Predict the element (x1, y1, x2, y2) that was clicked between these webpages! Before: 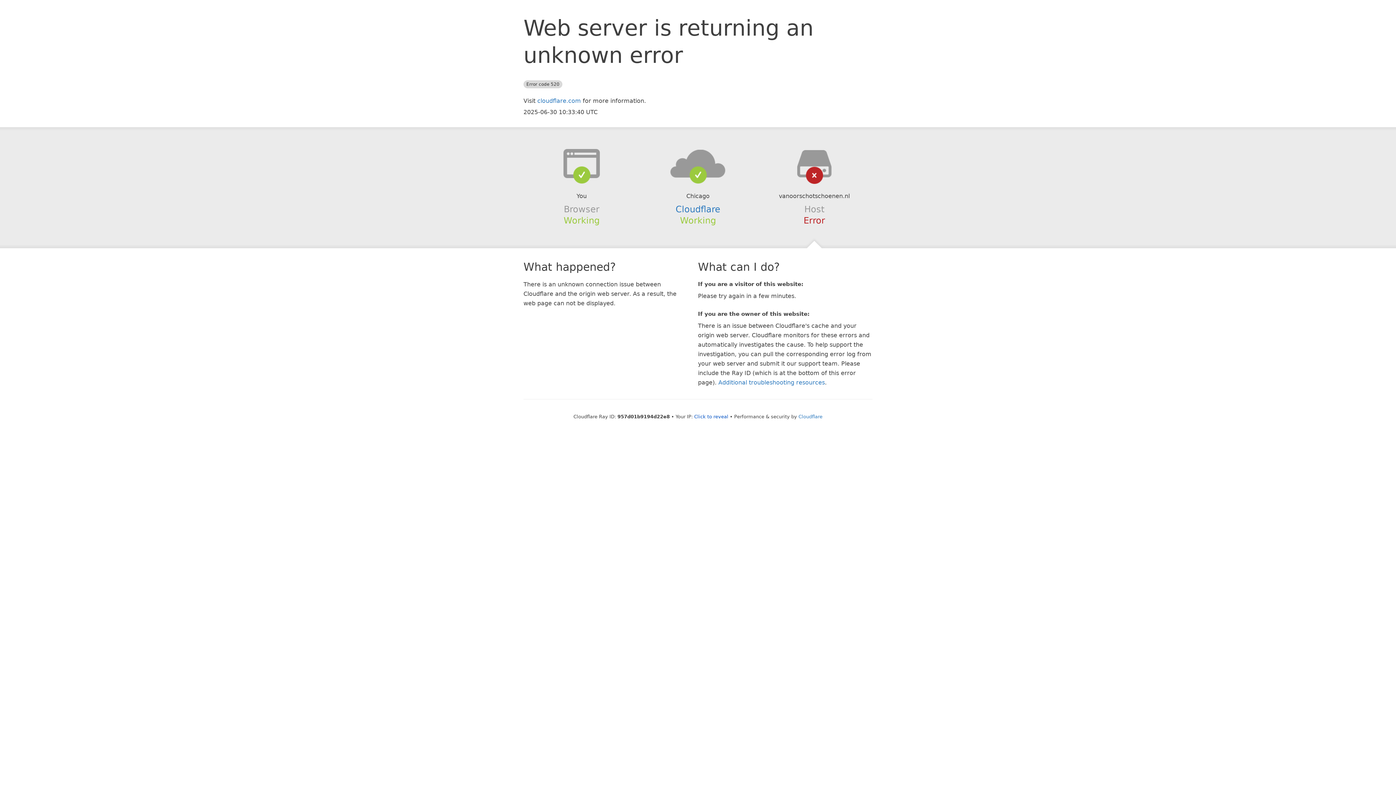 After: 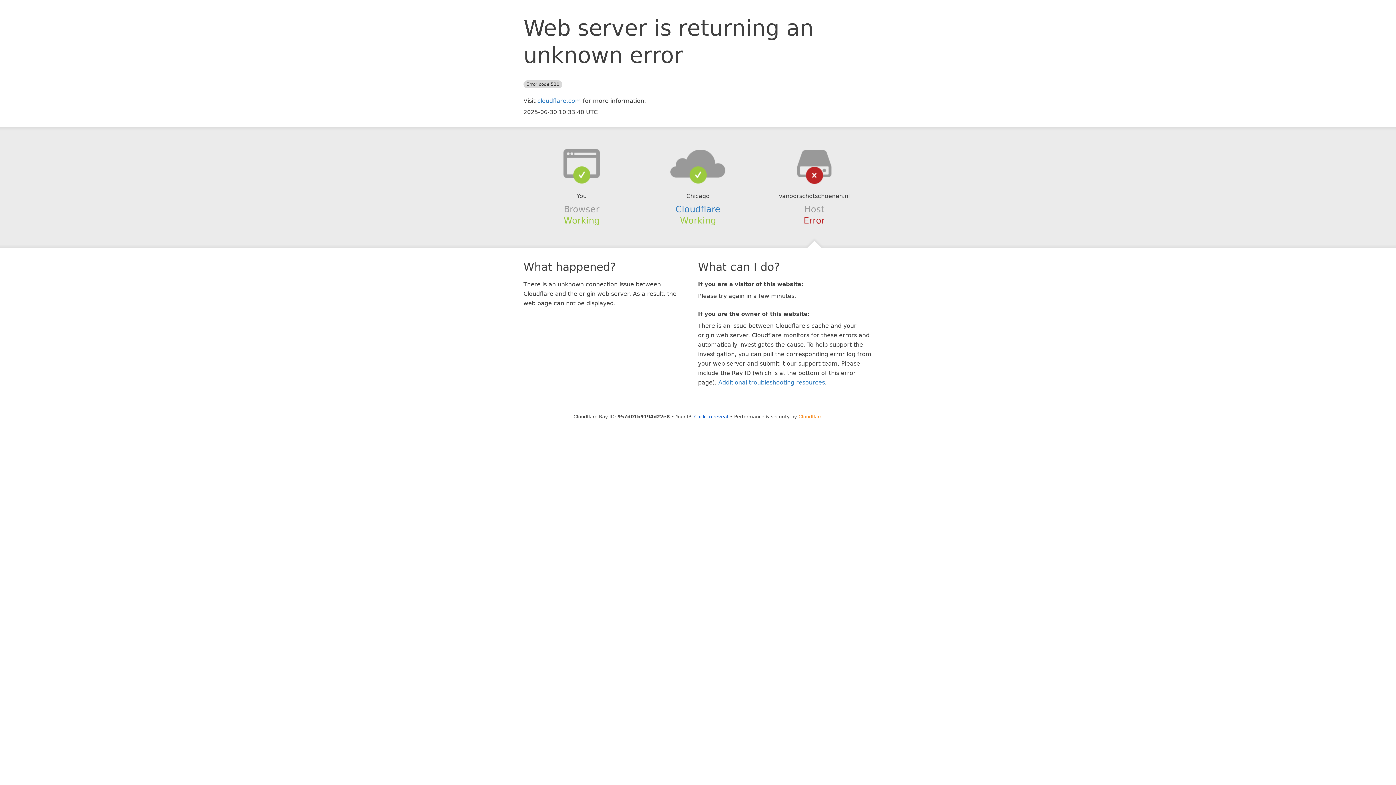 Action: bbox: (798, 414, 822, 419) label: Cloudflare